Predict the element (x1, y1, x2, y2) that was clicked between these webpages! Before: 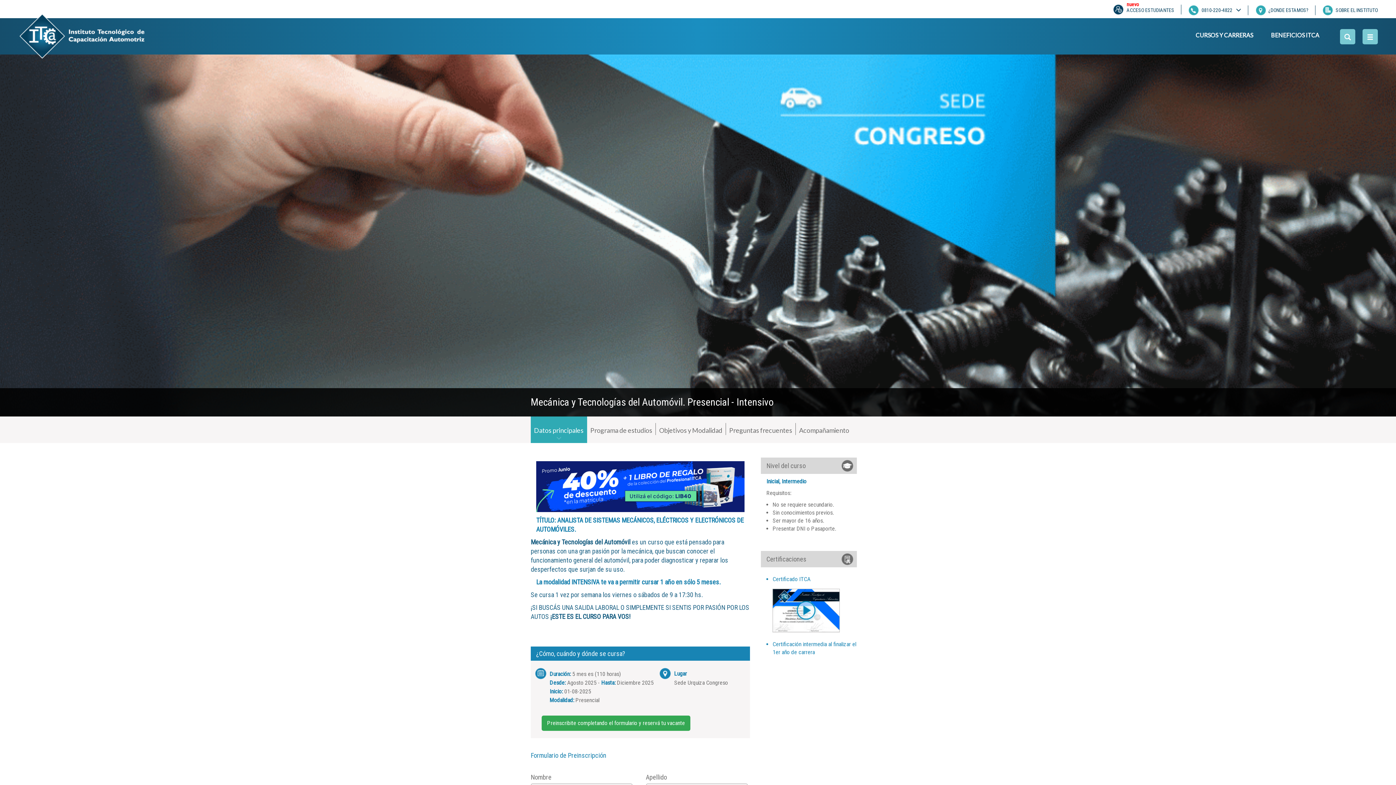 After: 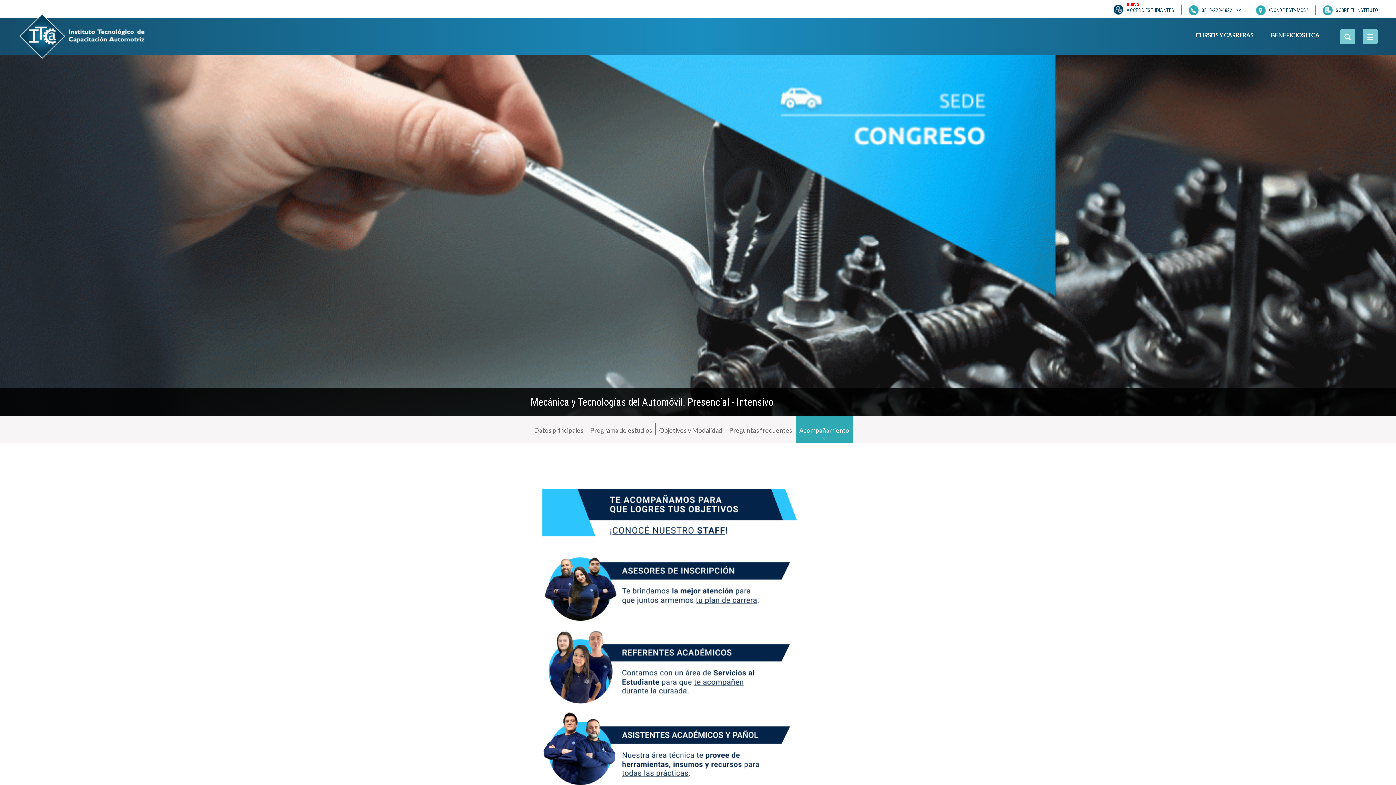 Action: bbox: (796, 423, 852, 435) label: Acompañamiento